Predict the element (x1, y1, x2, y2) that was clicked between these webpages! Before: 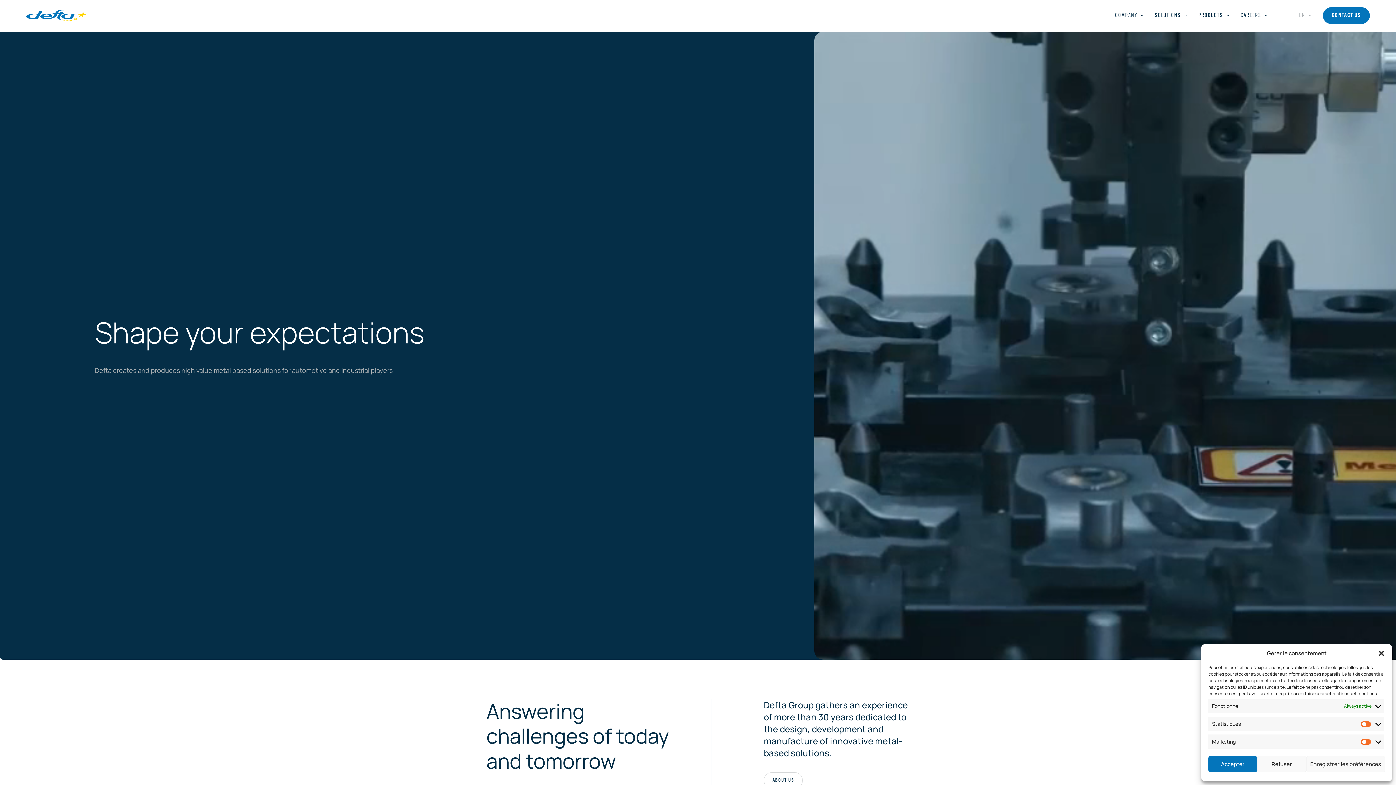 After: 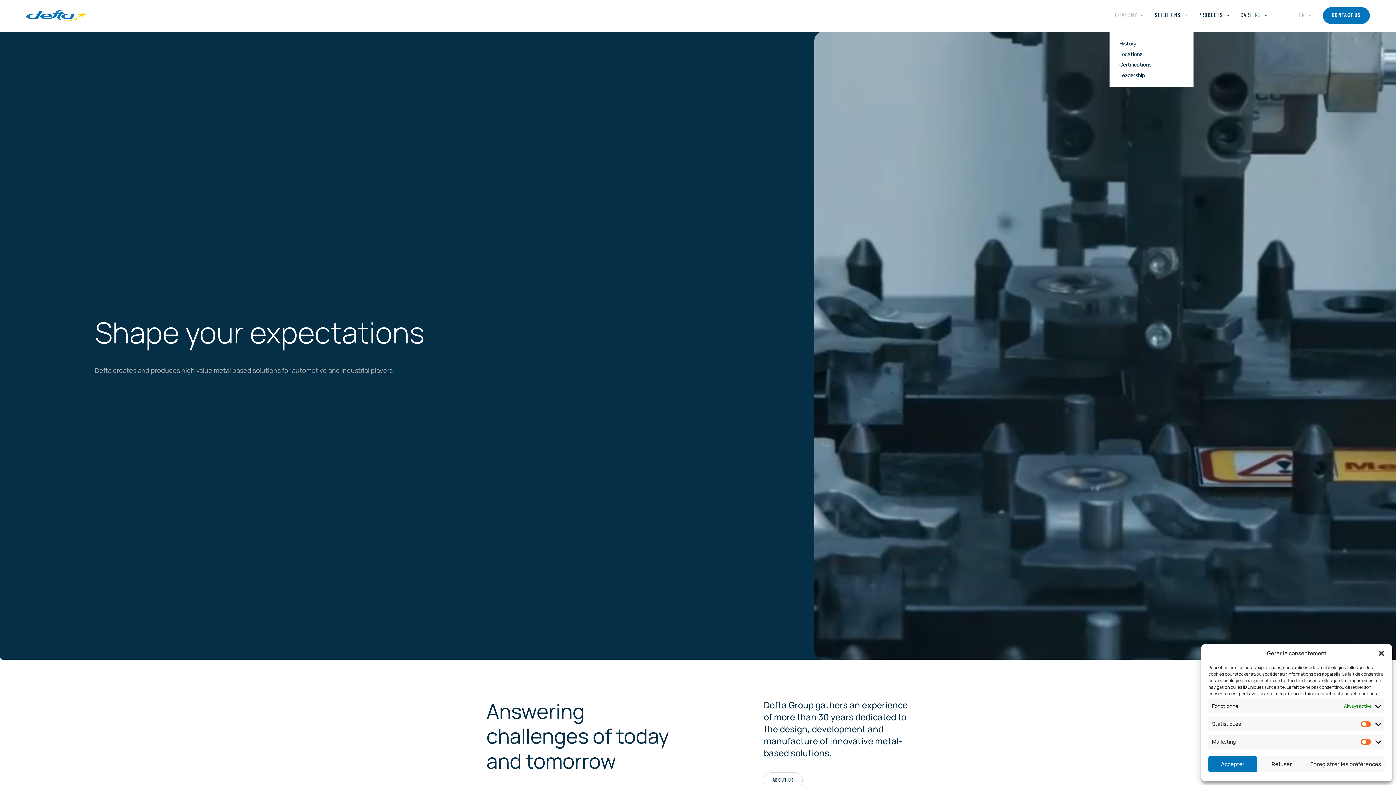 Action: label: COMPANY bbox: (1110, 0, 1149, 31)